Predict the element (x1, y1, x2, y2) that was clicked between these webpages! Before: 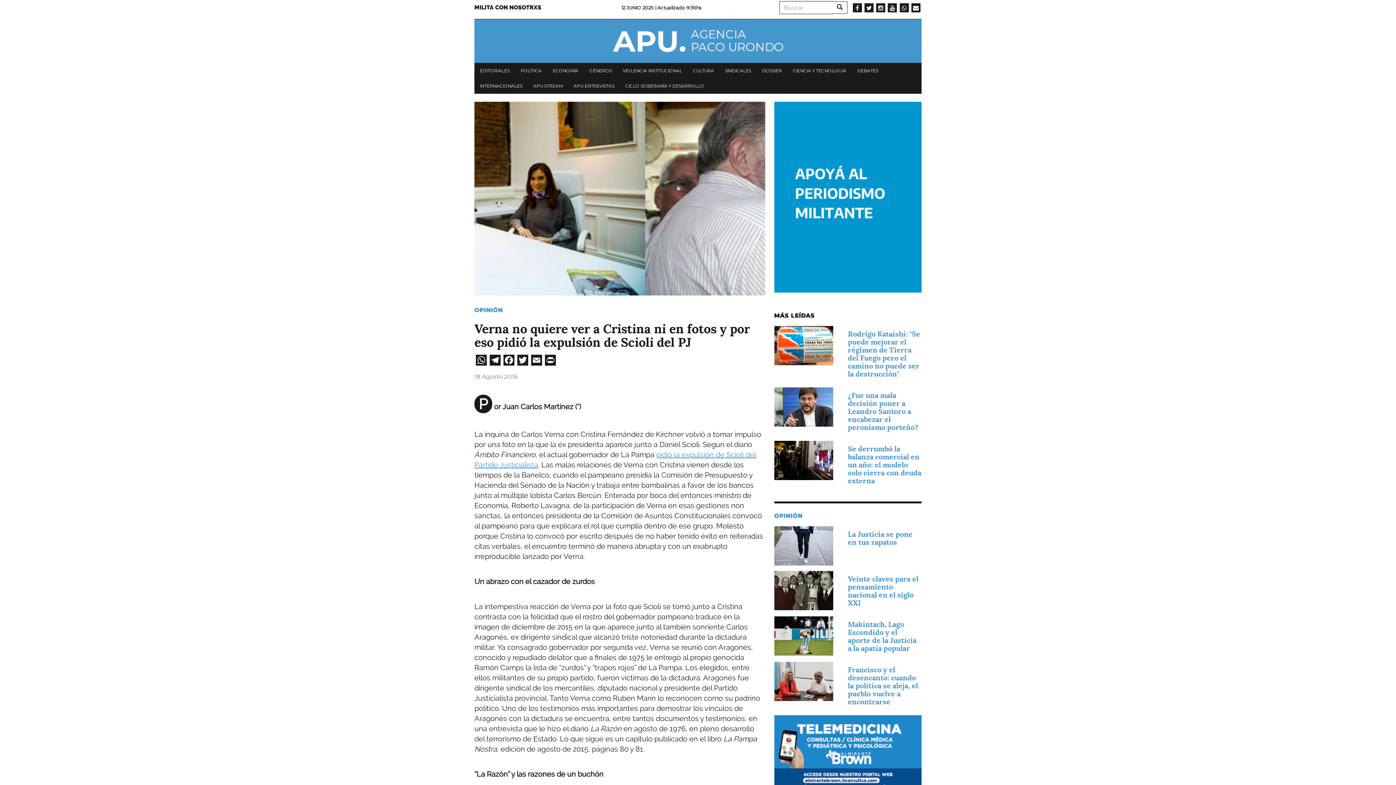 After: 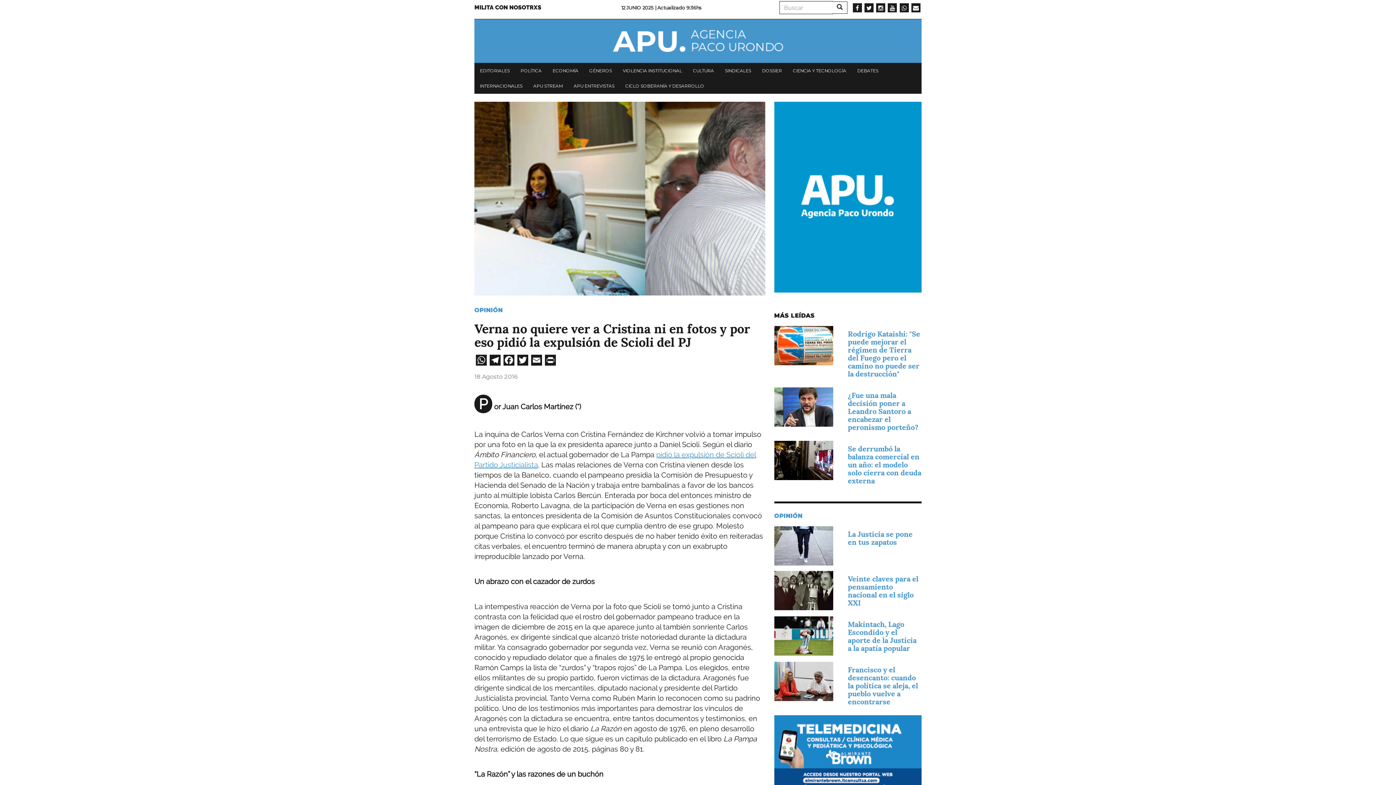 Action: bbox: (899, 4, 908, 11)